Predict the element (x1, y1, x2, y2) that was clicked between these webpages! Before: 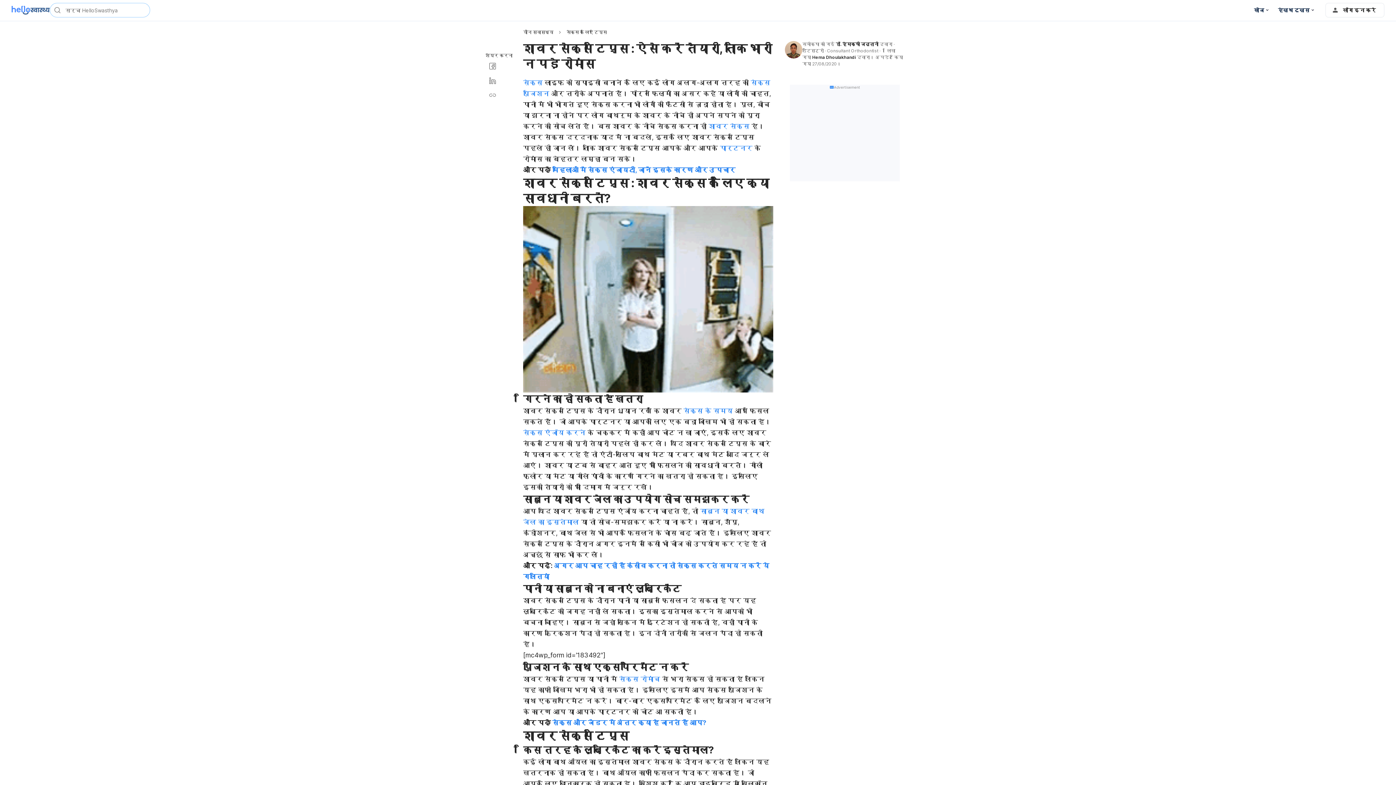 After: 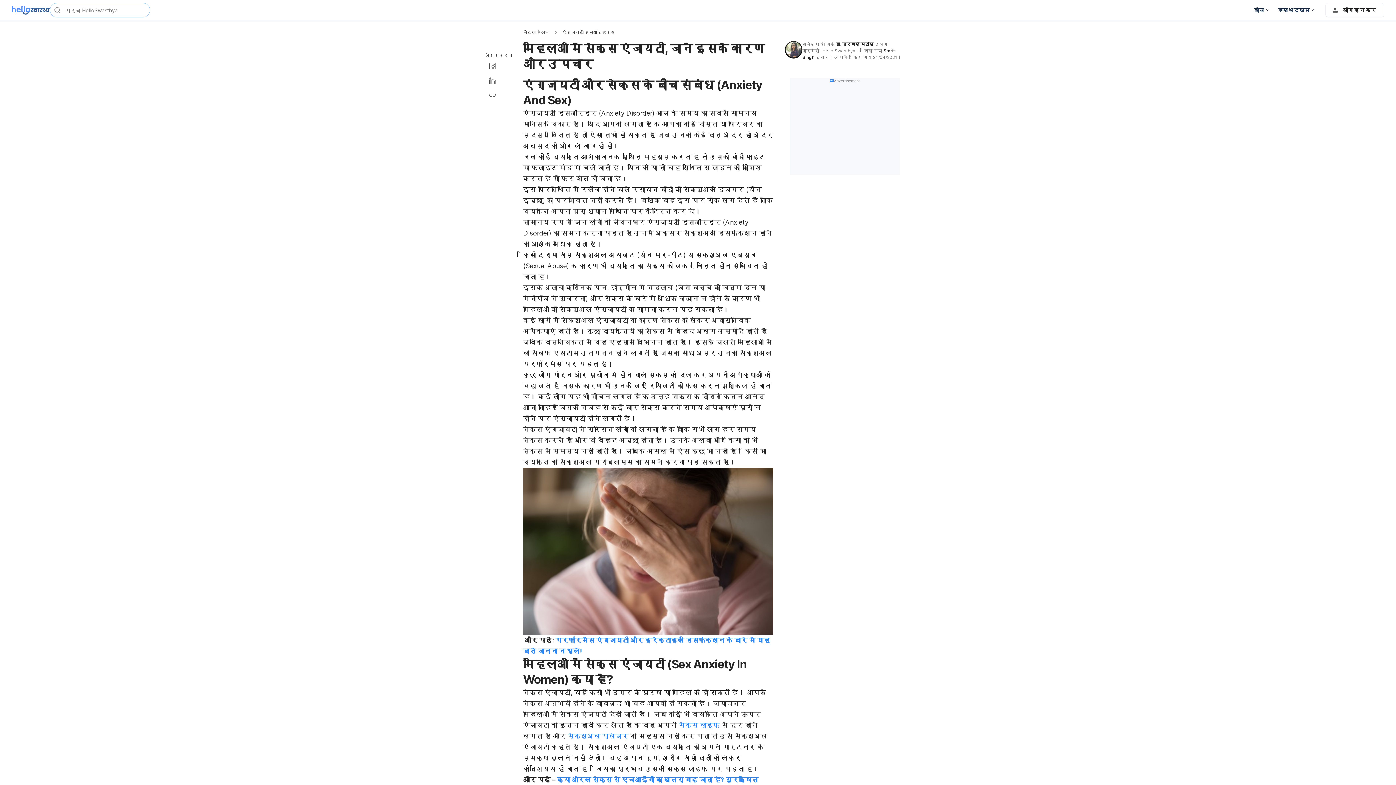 Action: bbox: (552, 166, 735, 173) label: महिलाओं में सेक्स एंजायटी, जानें इसके कारण और उपचार